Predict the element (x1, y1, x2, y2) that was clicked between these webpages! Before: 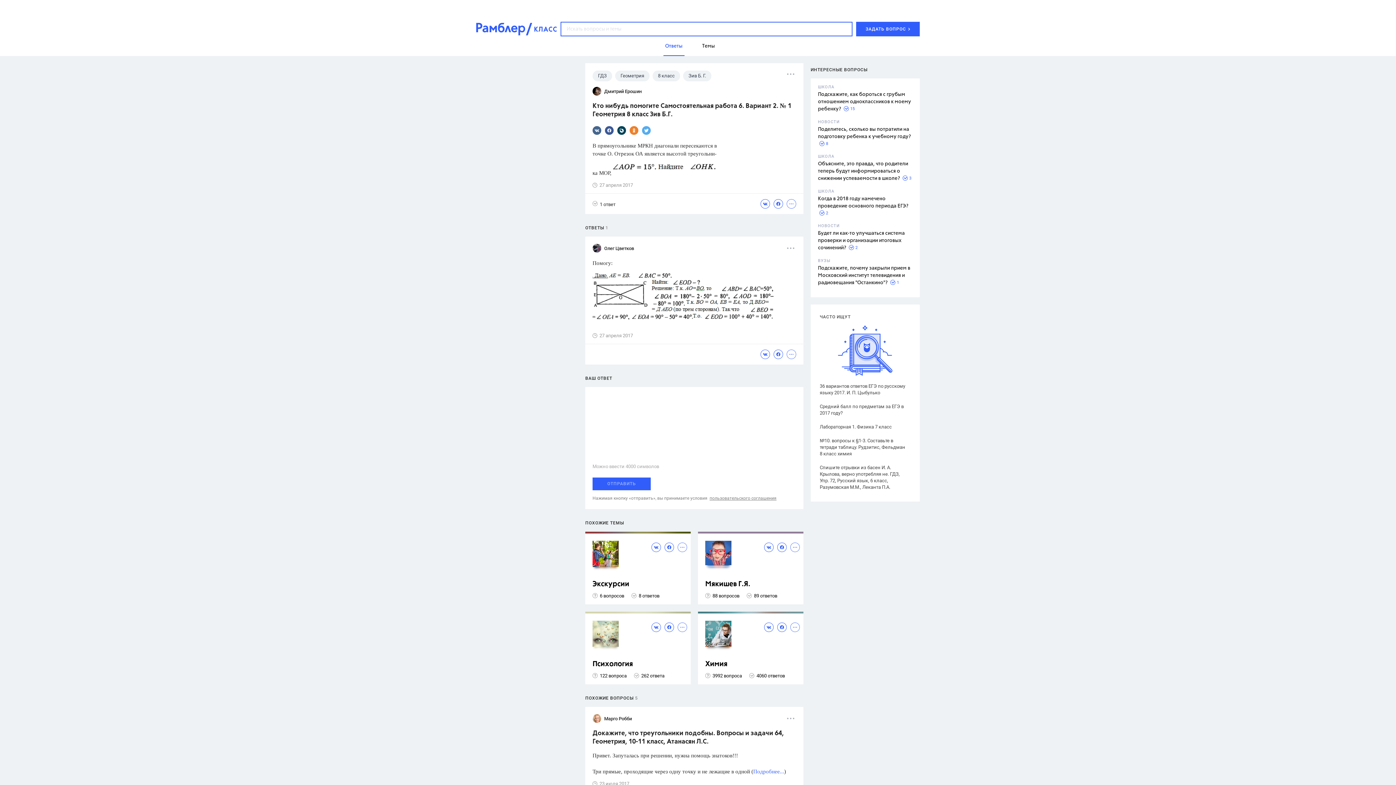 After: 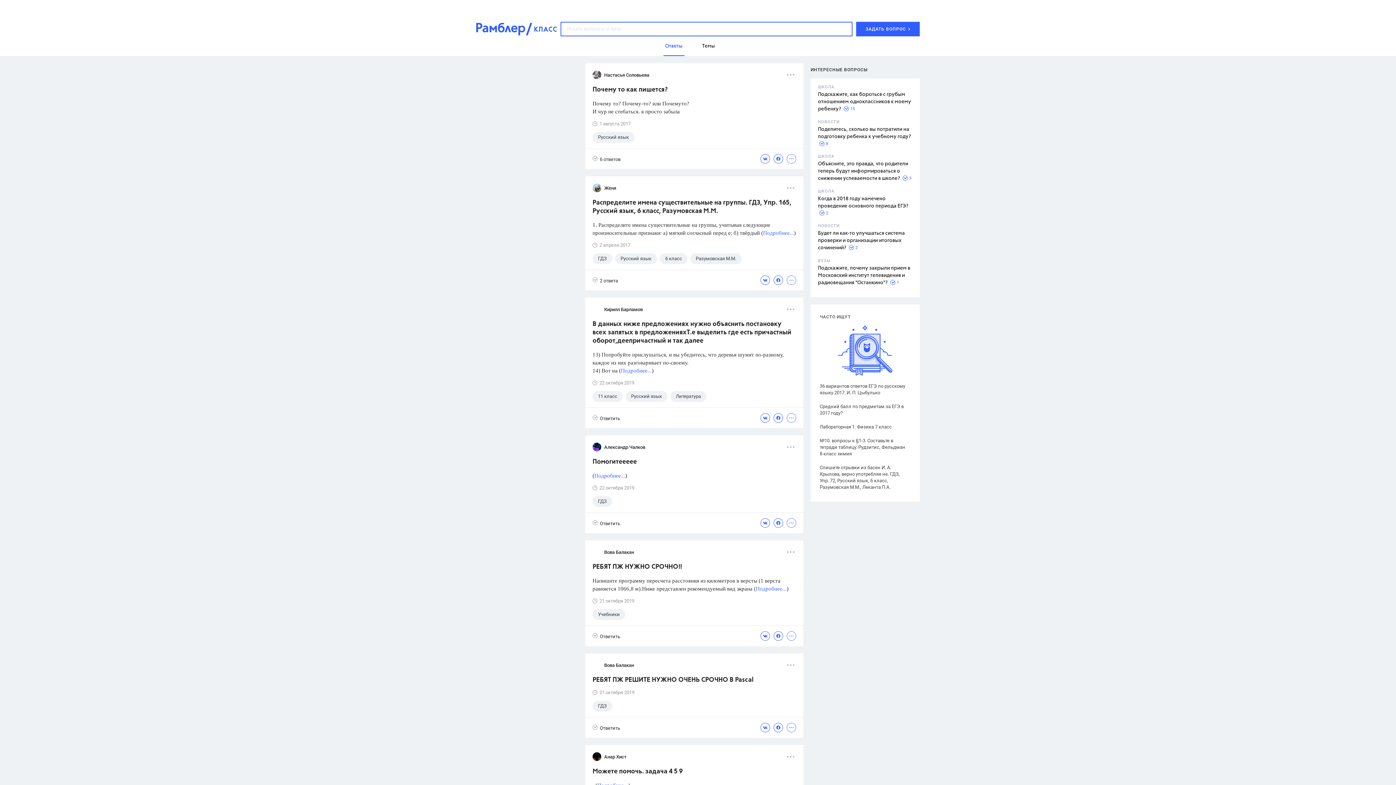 Action: label: Ответы bbox: (663, 36, 684, 56)